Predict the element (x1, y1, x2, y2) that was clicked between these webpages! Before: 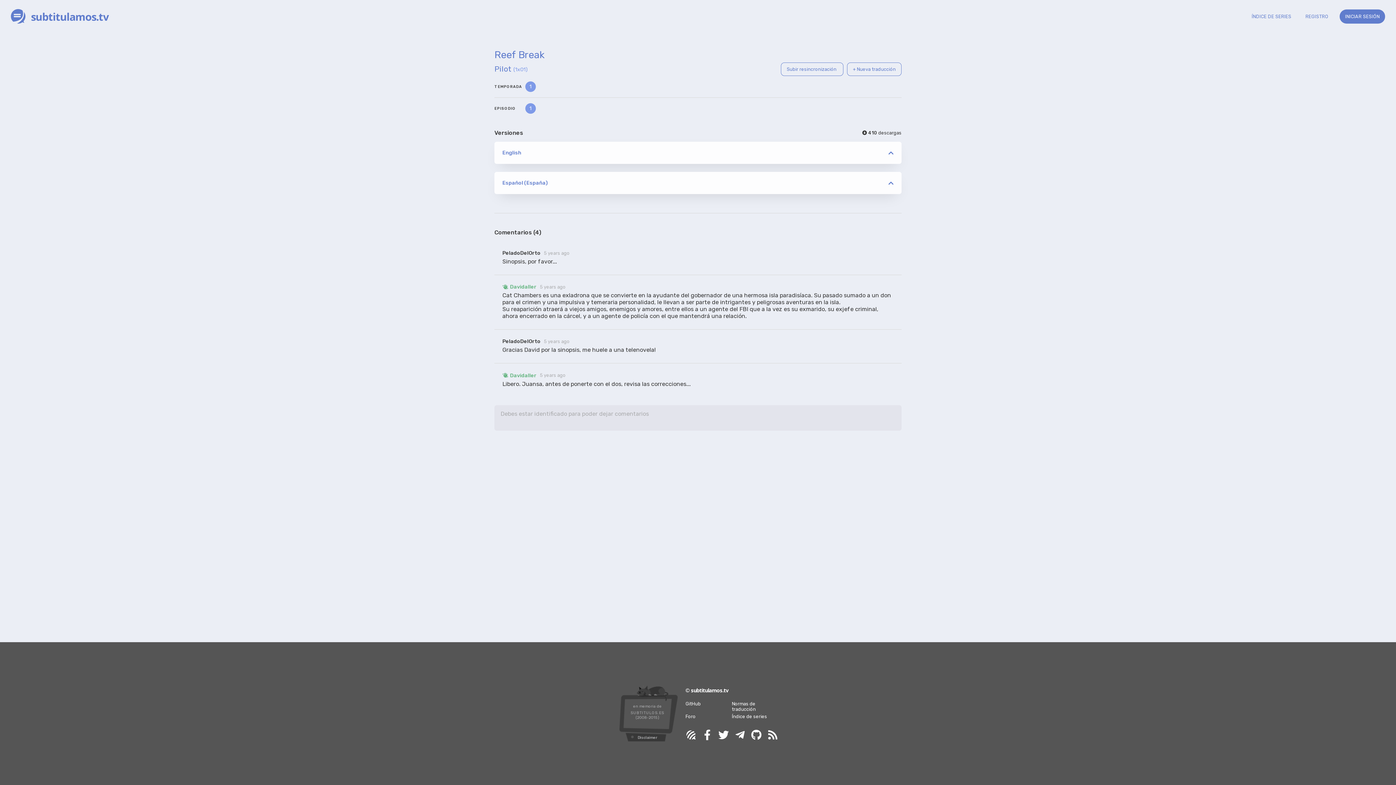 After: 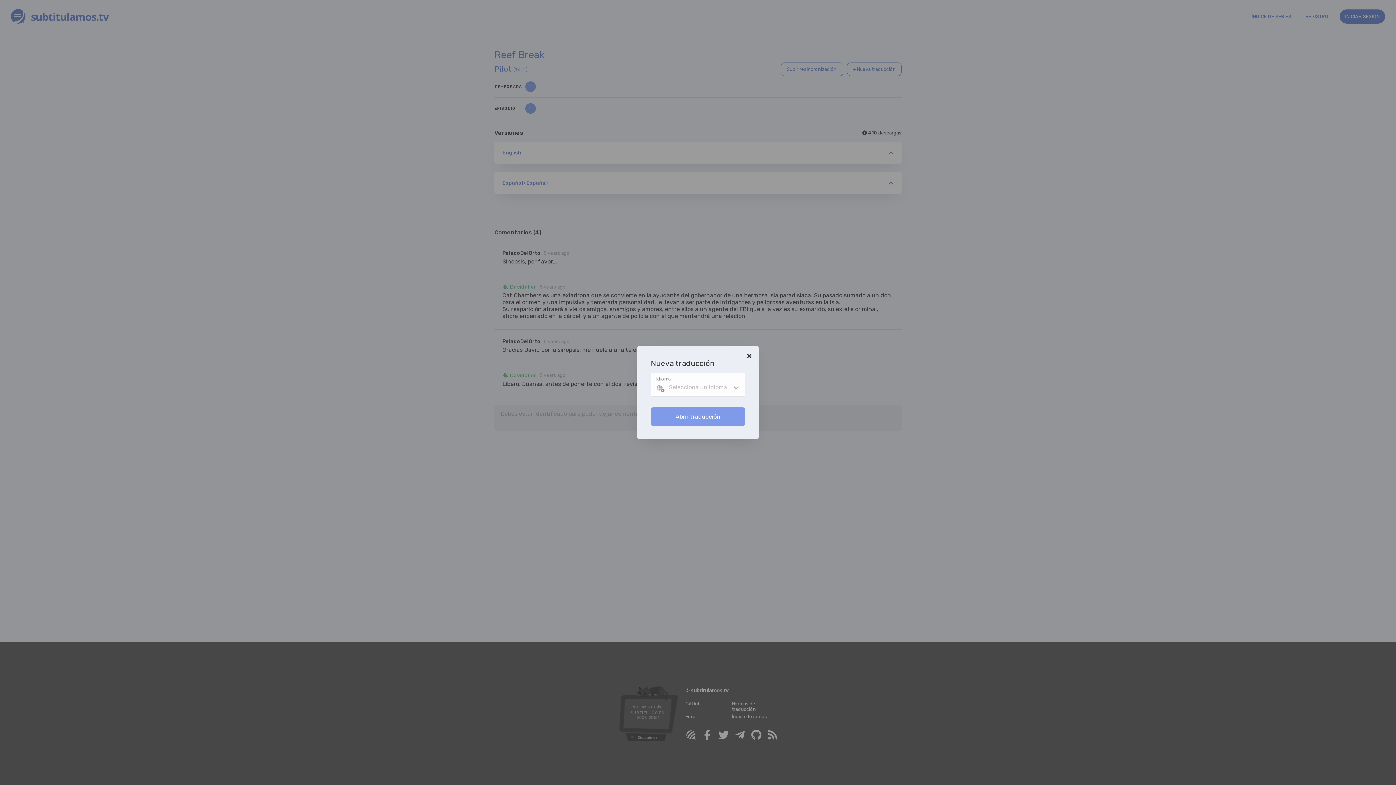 Action: bbox: (847, 62, 901, 75) label: + Nueva traducción